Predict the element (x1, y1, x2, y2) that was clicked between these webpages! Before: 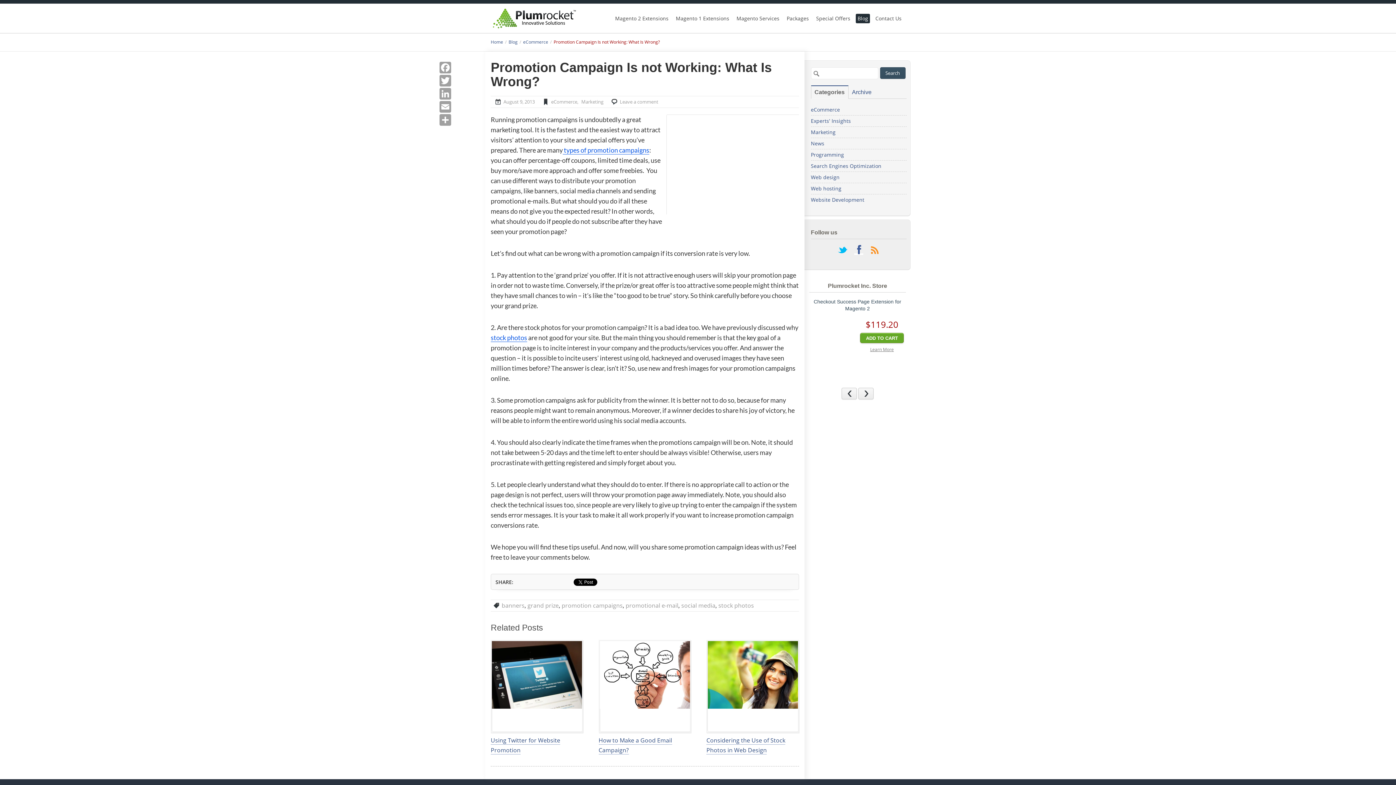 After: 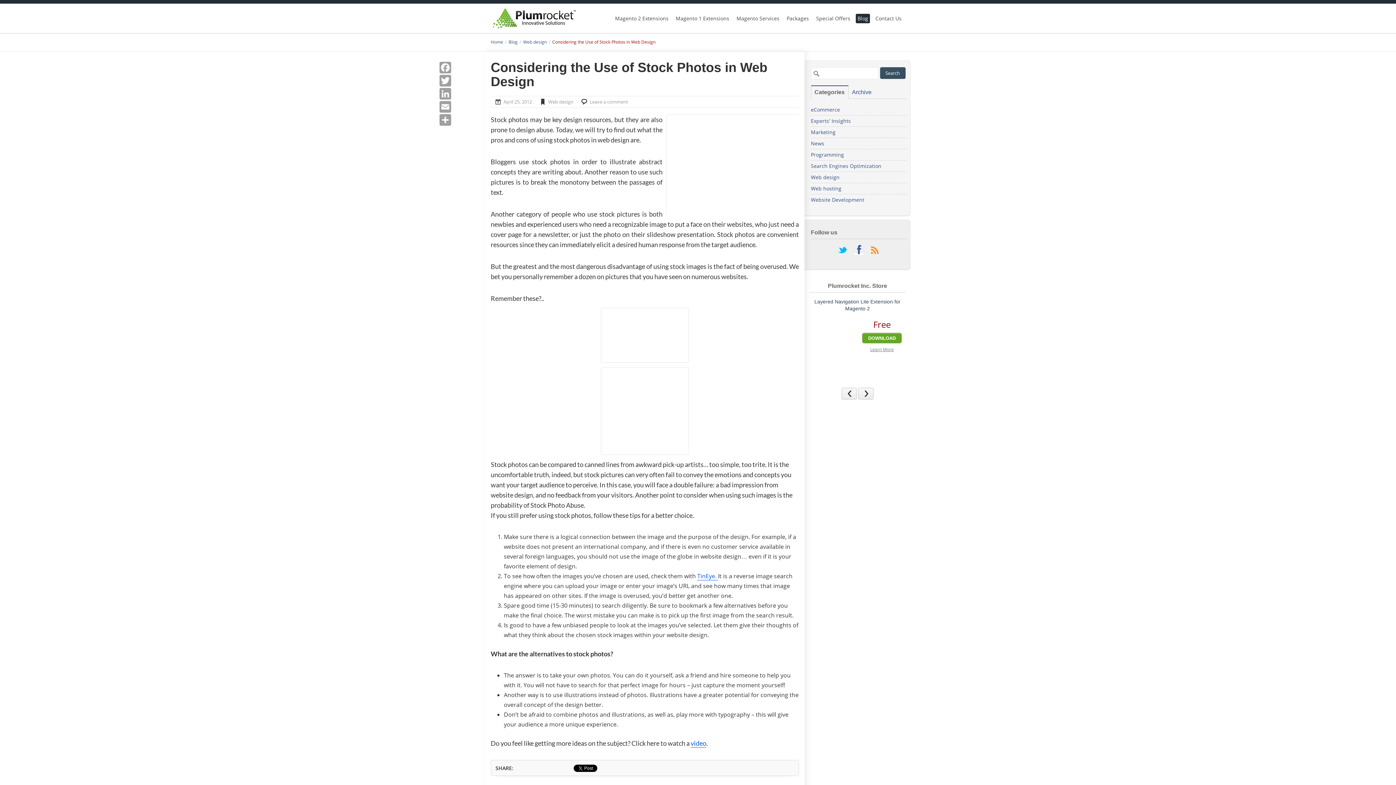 Action: bbox: (706, 640, 799, 733)